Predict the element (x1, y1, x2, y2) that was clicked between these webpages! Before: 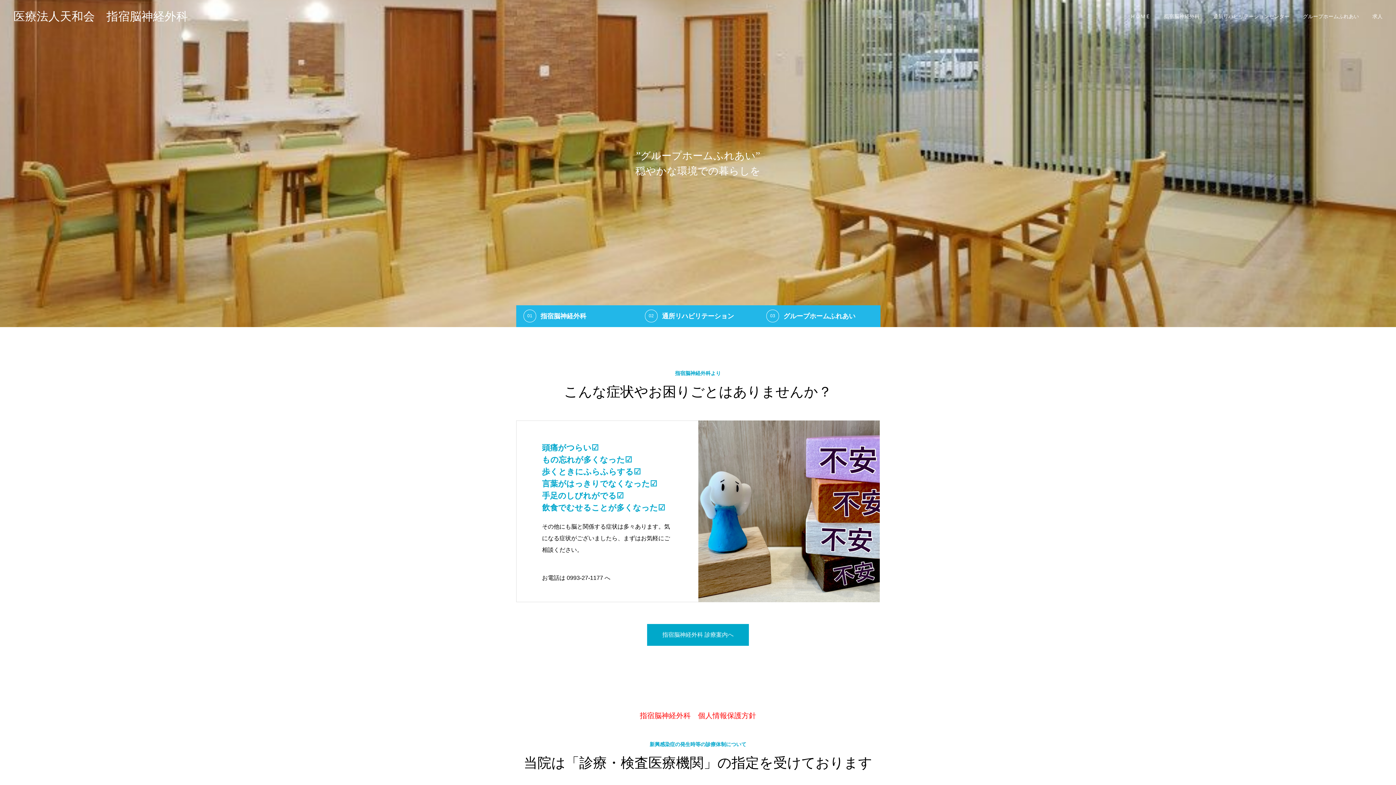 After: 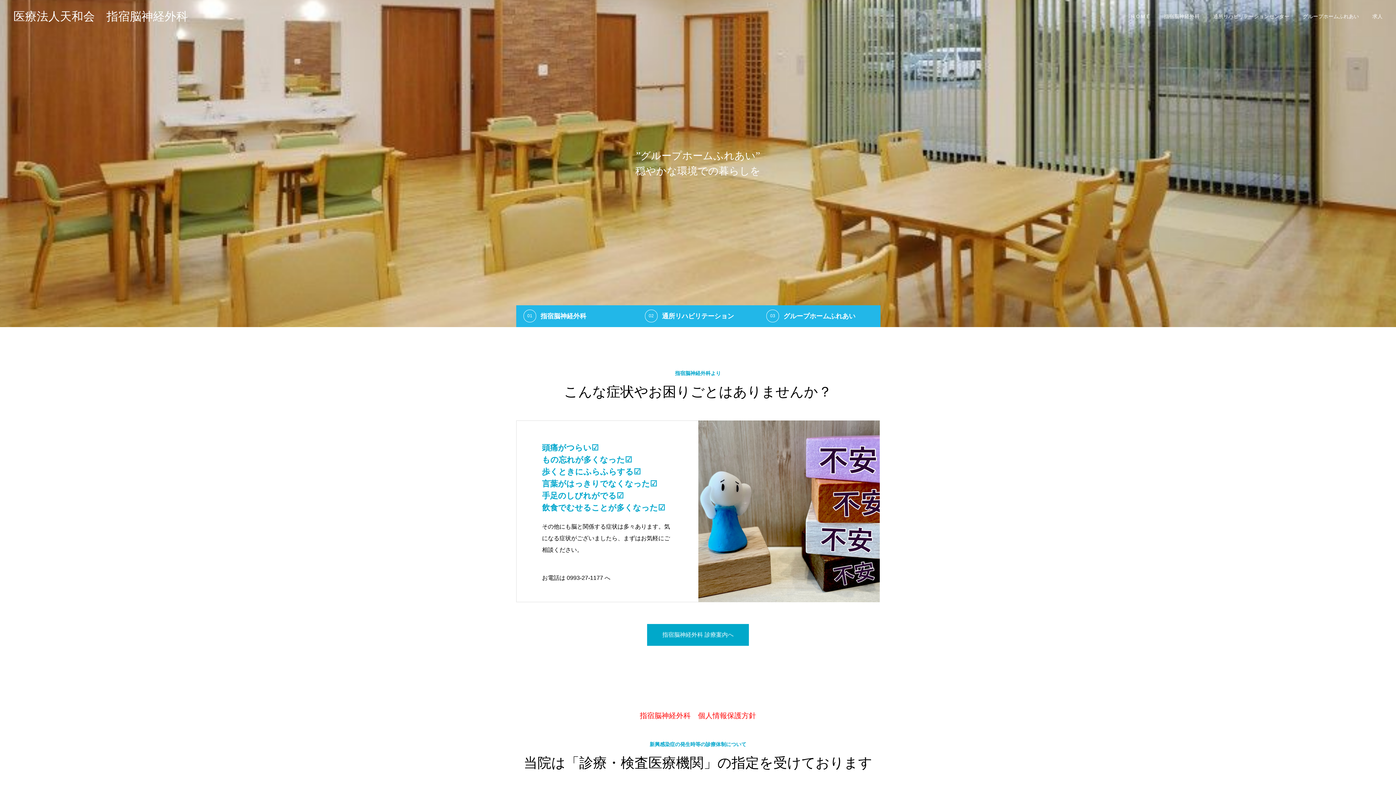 Action: bbox: (13, 15, 188, 21) label: 医療法人天和会　指宿脳神経外科